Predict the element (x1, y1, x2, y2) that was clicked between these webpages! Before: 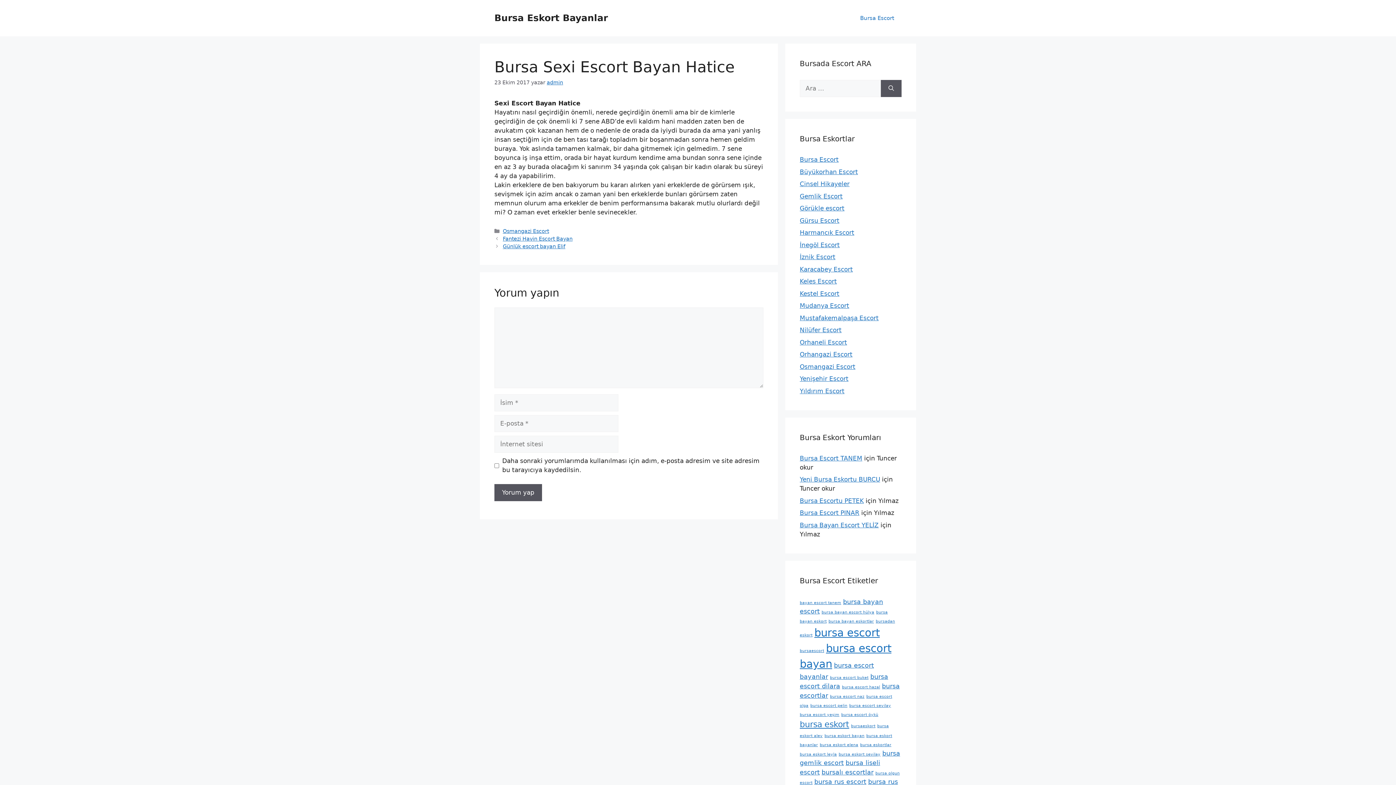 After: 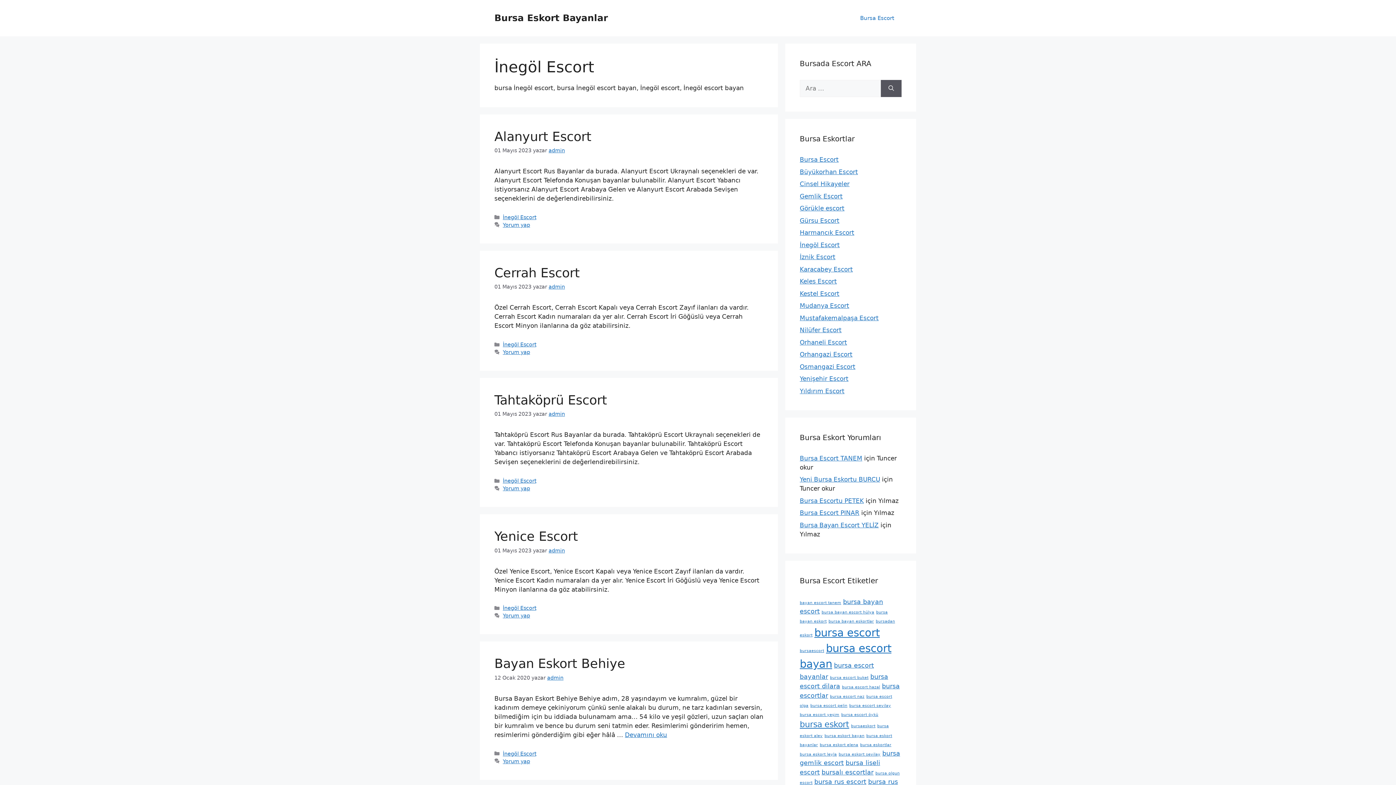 Action: bbox: (800, 241, 840, 248) label: İnegöl Escort